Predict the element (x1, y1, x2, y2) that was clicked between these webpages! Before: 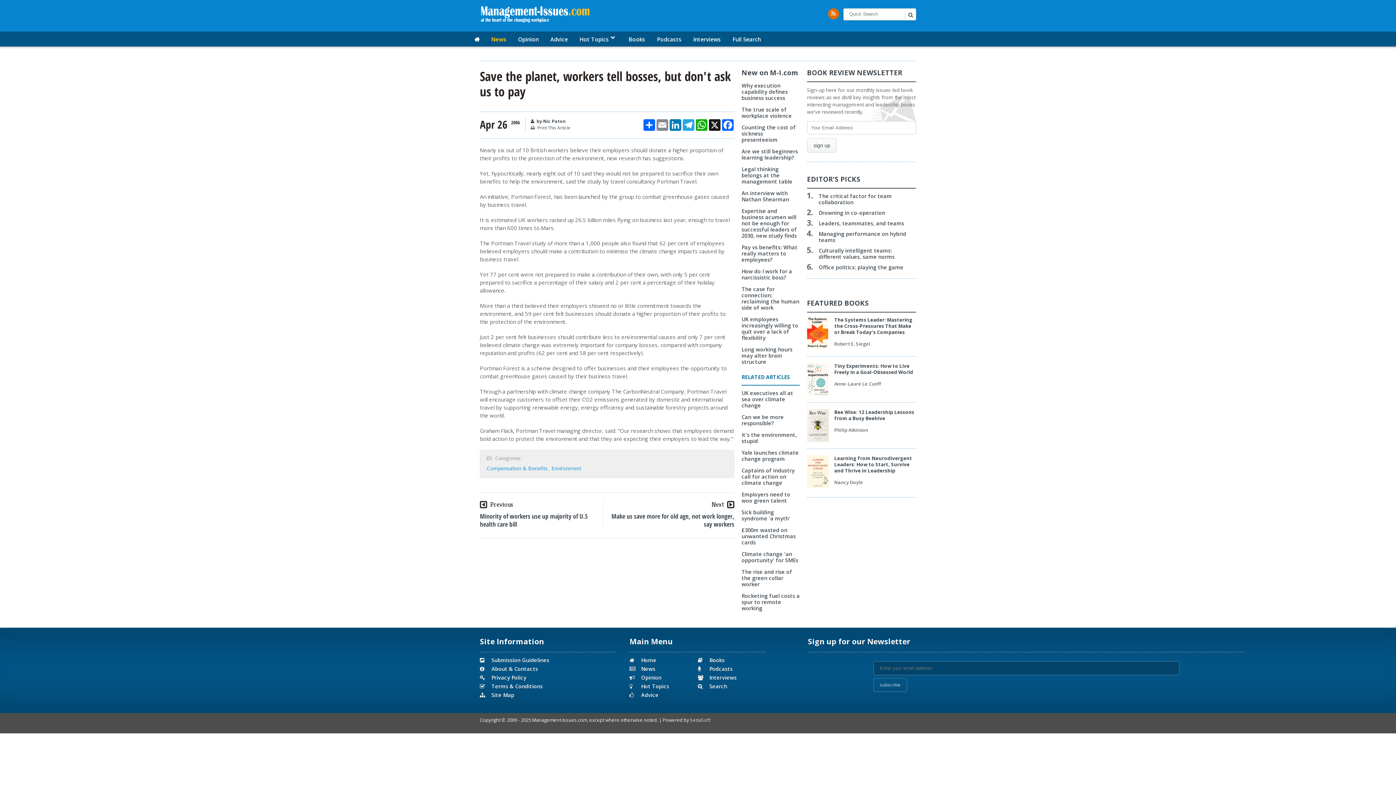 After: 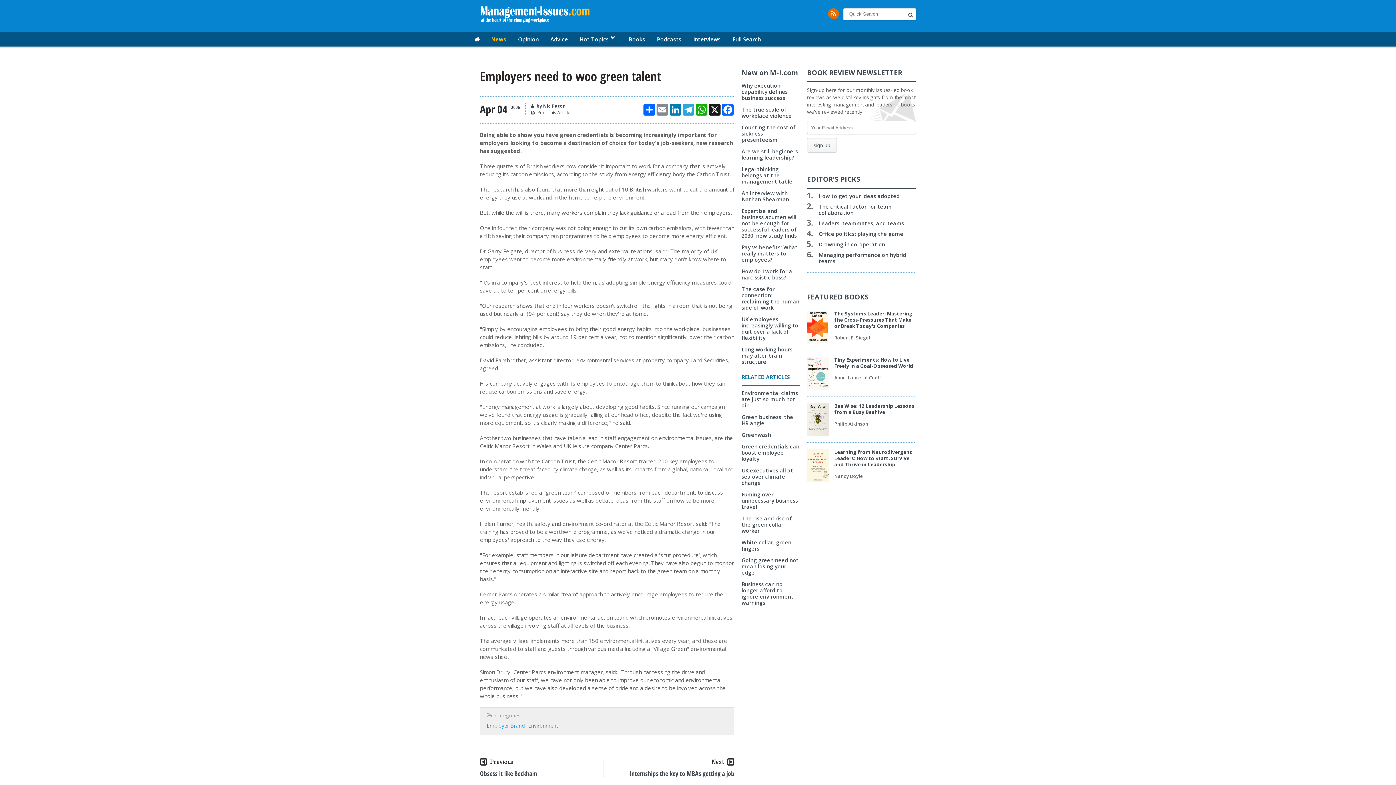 Action: bbox: (741, 491, 790, 504) label: Employers need to woo green talent